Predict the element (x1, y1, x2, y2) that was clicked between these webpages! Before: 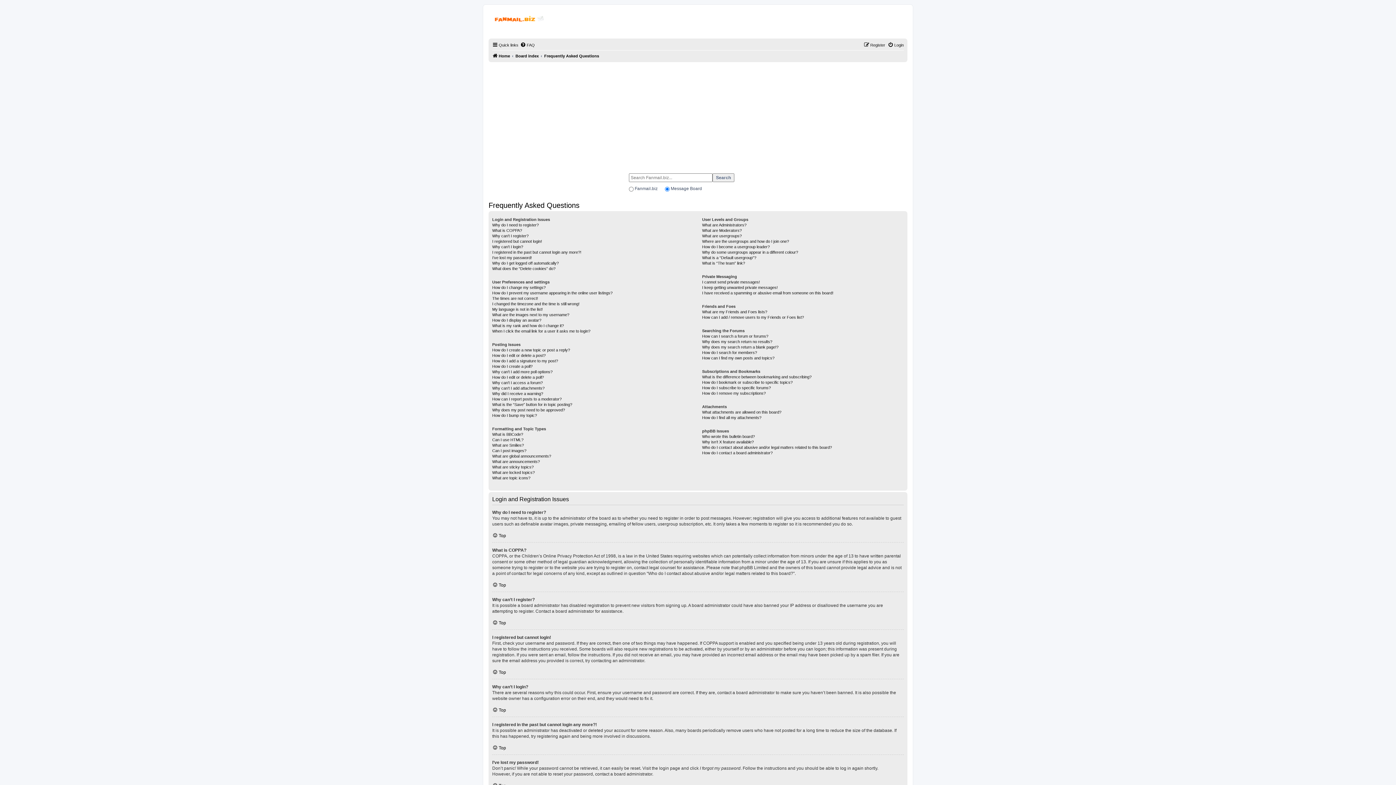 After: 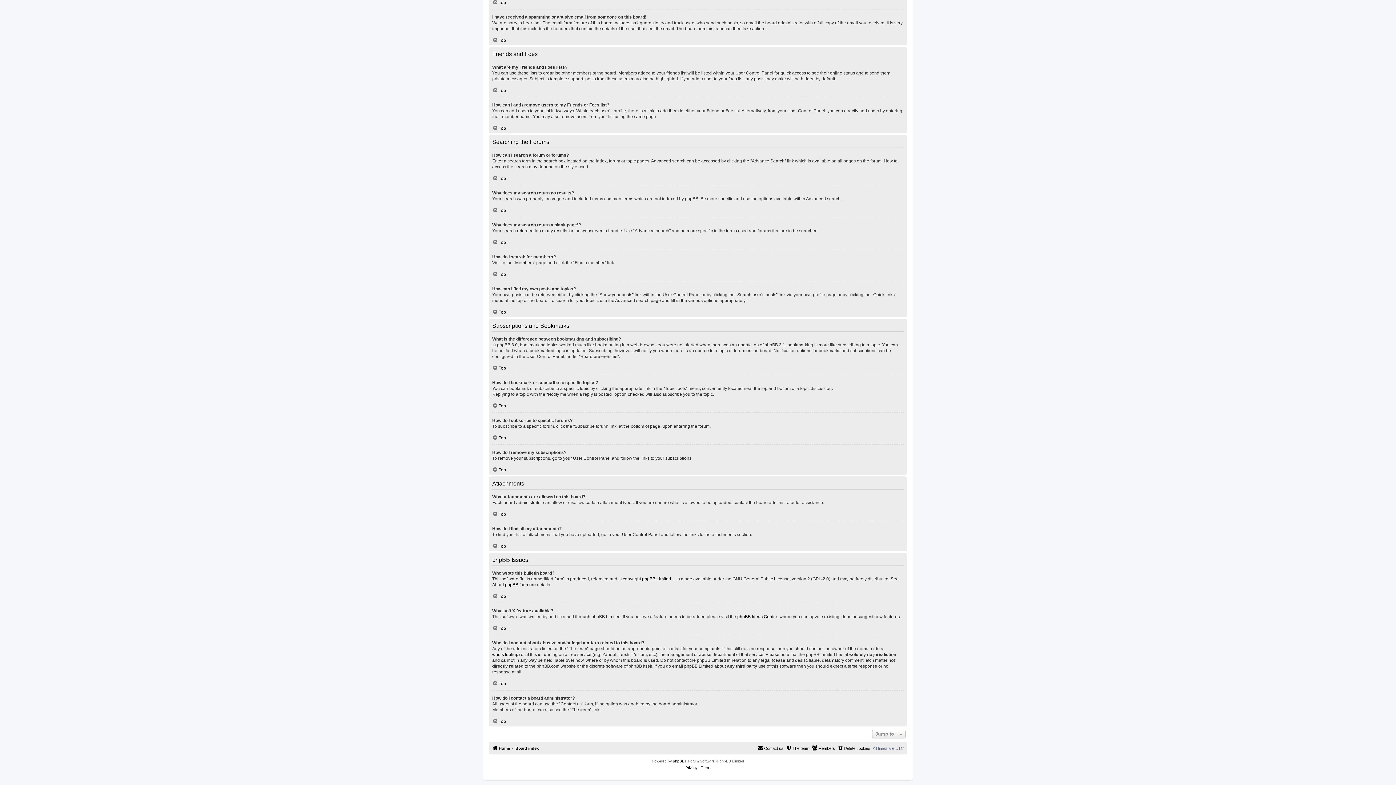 Action: label: I have received a spamming or abusive email from someone on this board! bbox: (702, 290, 833, 296)